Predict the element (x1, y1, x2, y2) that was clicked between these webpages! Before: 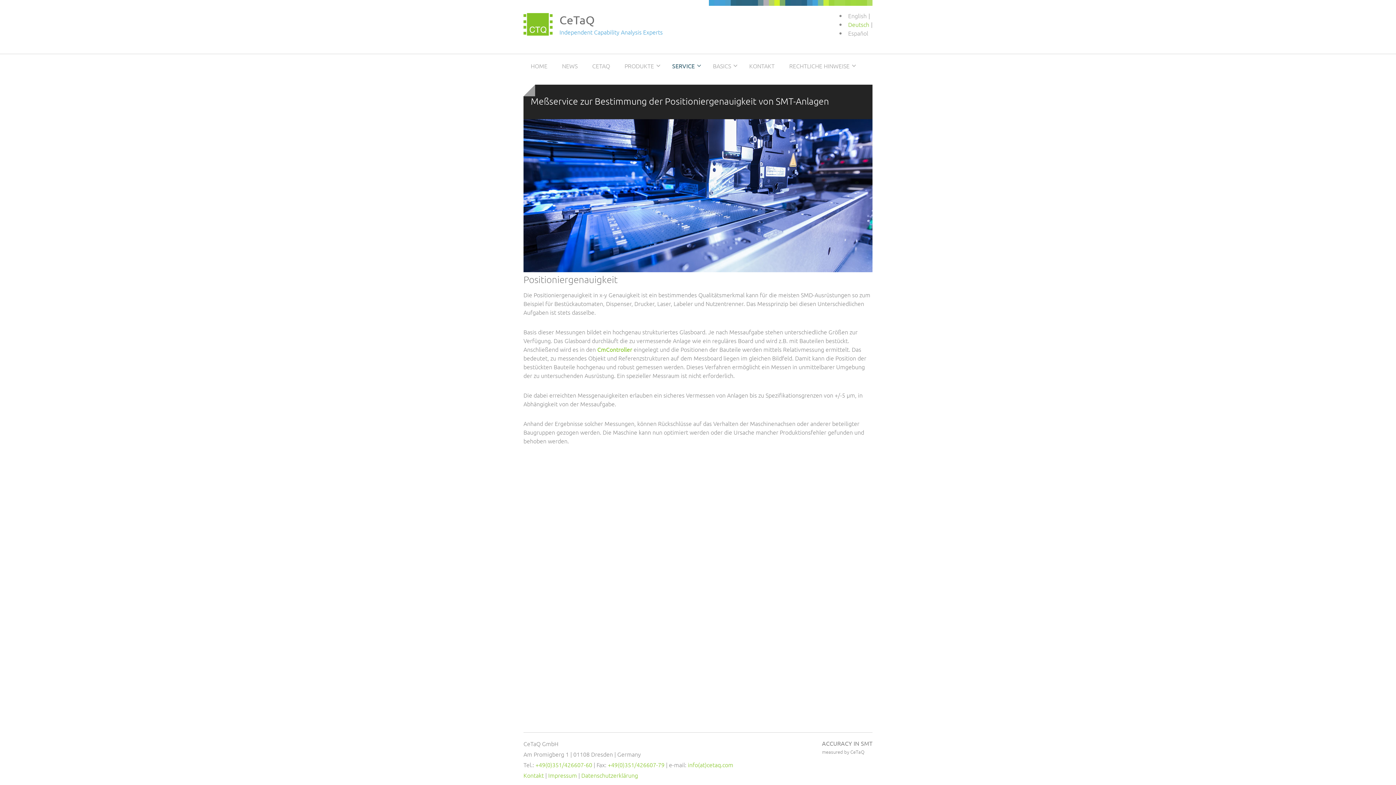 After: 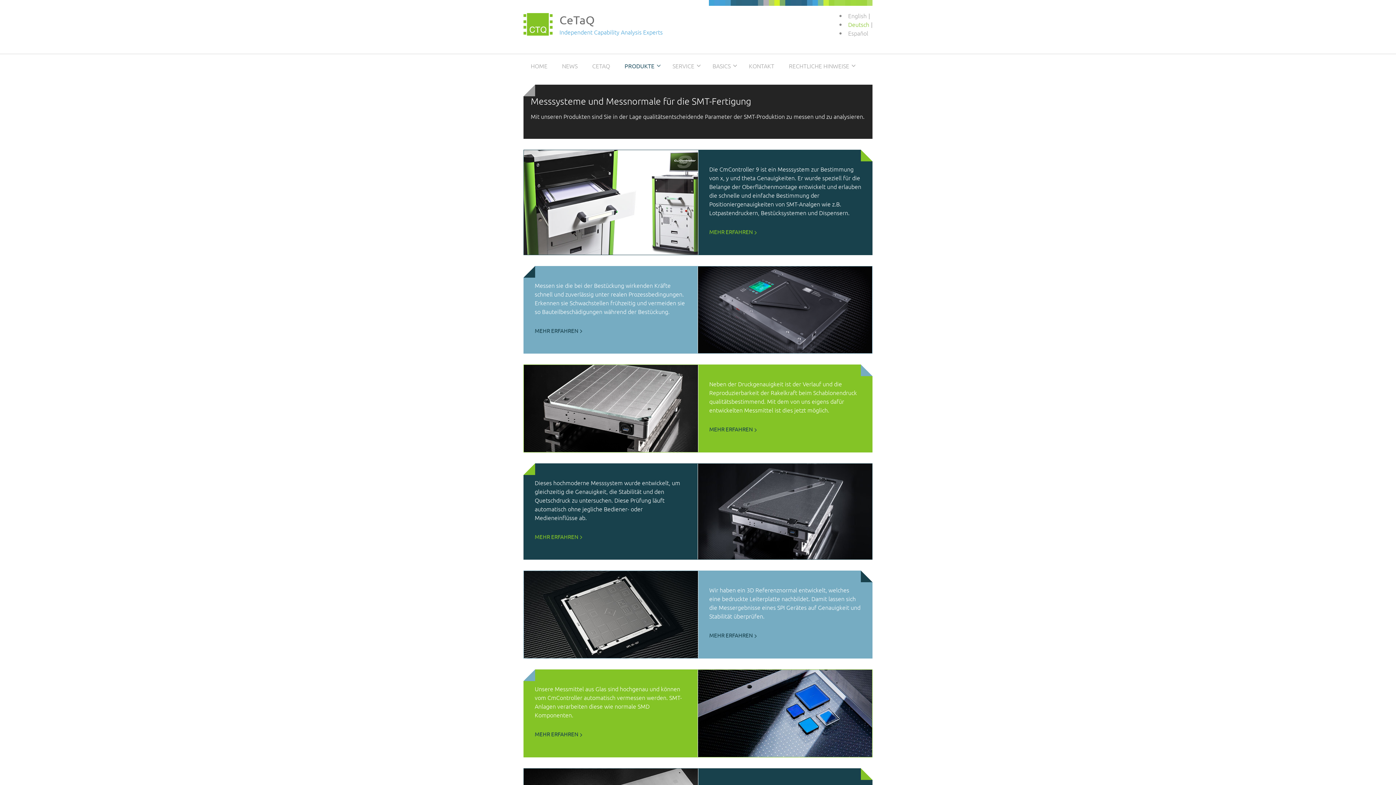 Action: label: PRODUKTE bbox: (617, 57, 665, 73)